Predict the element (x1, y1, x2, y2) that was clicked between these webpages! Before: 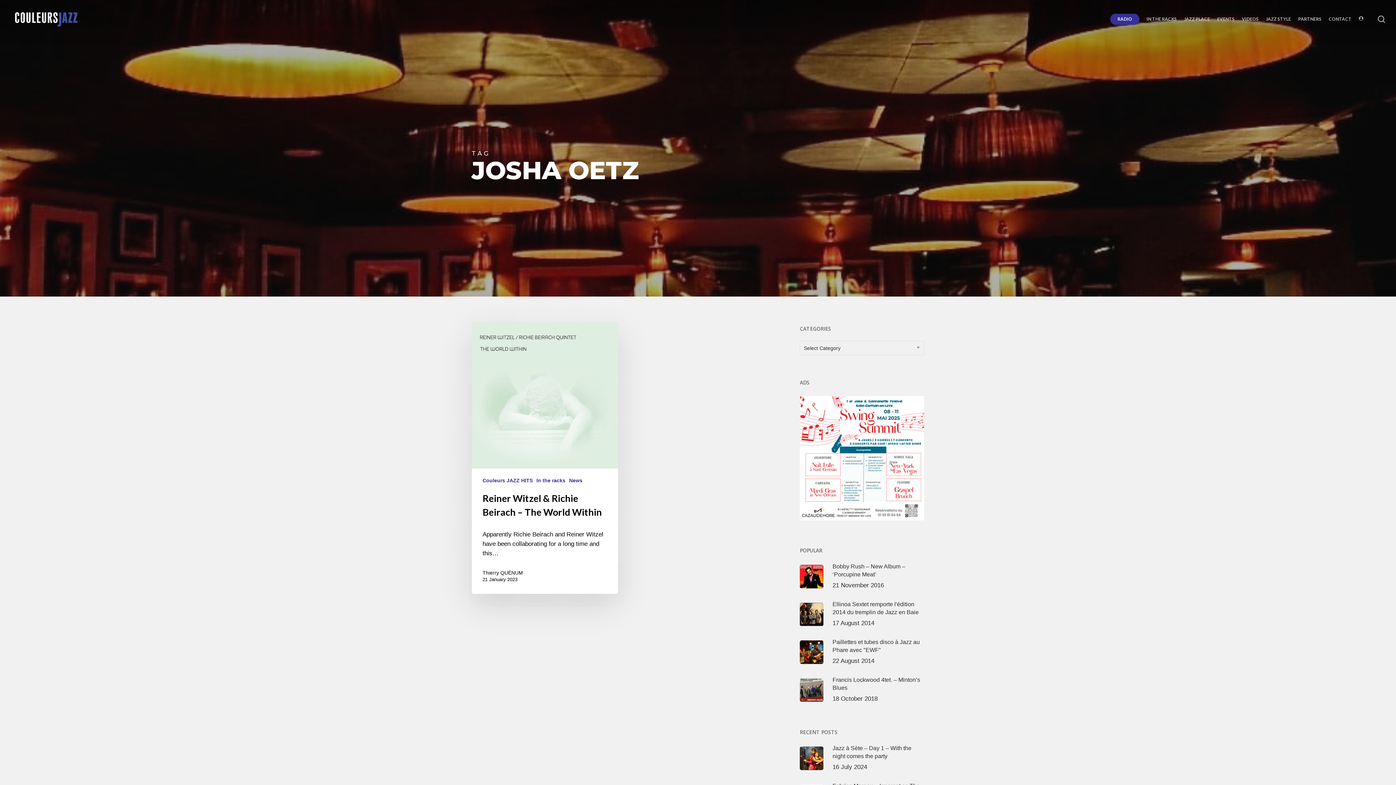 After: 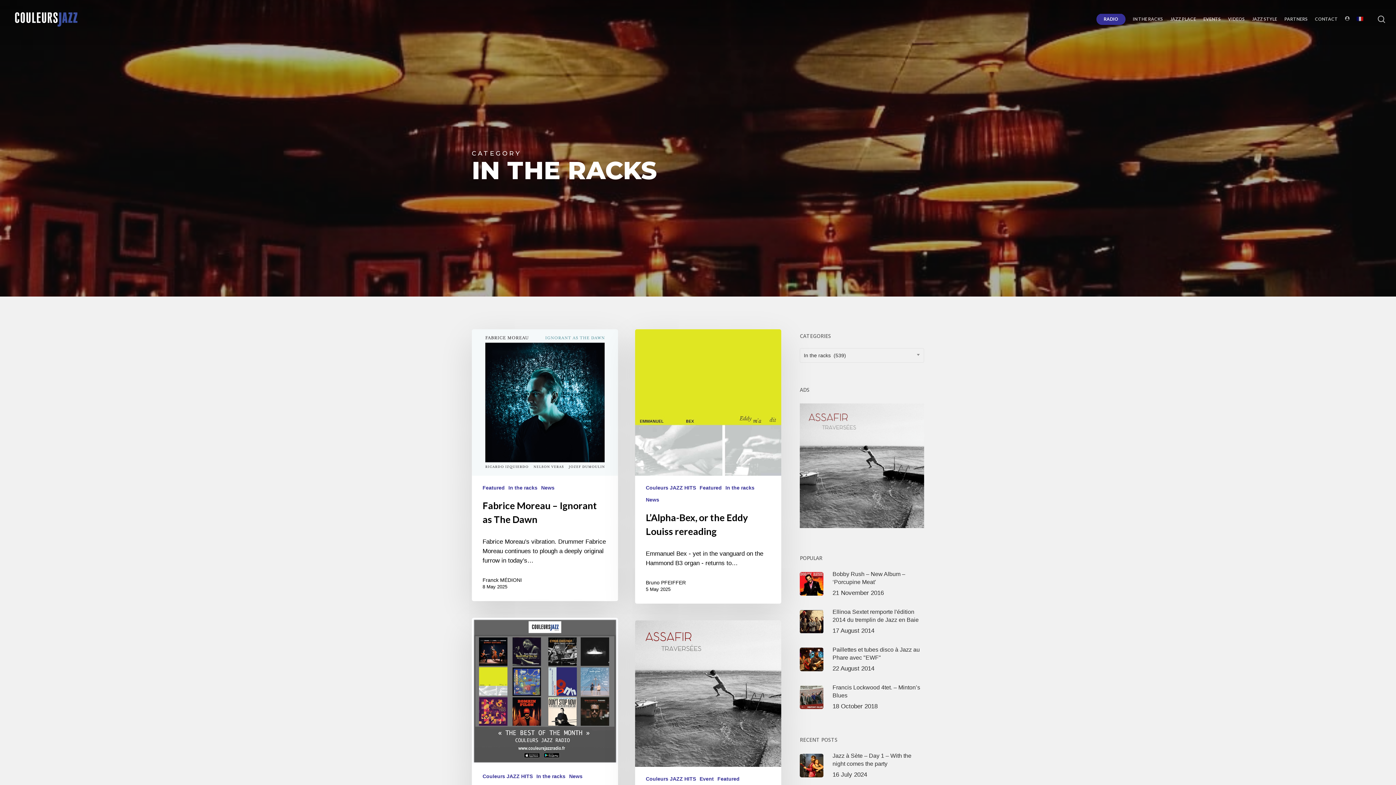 Action: label: In the racks bbox: (536, 477, 565, 484)